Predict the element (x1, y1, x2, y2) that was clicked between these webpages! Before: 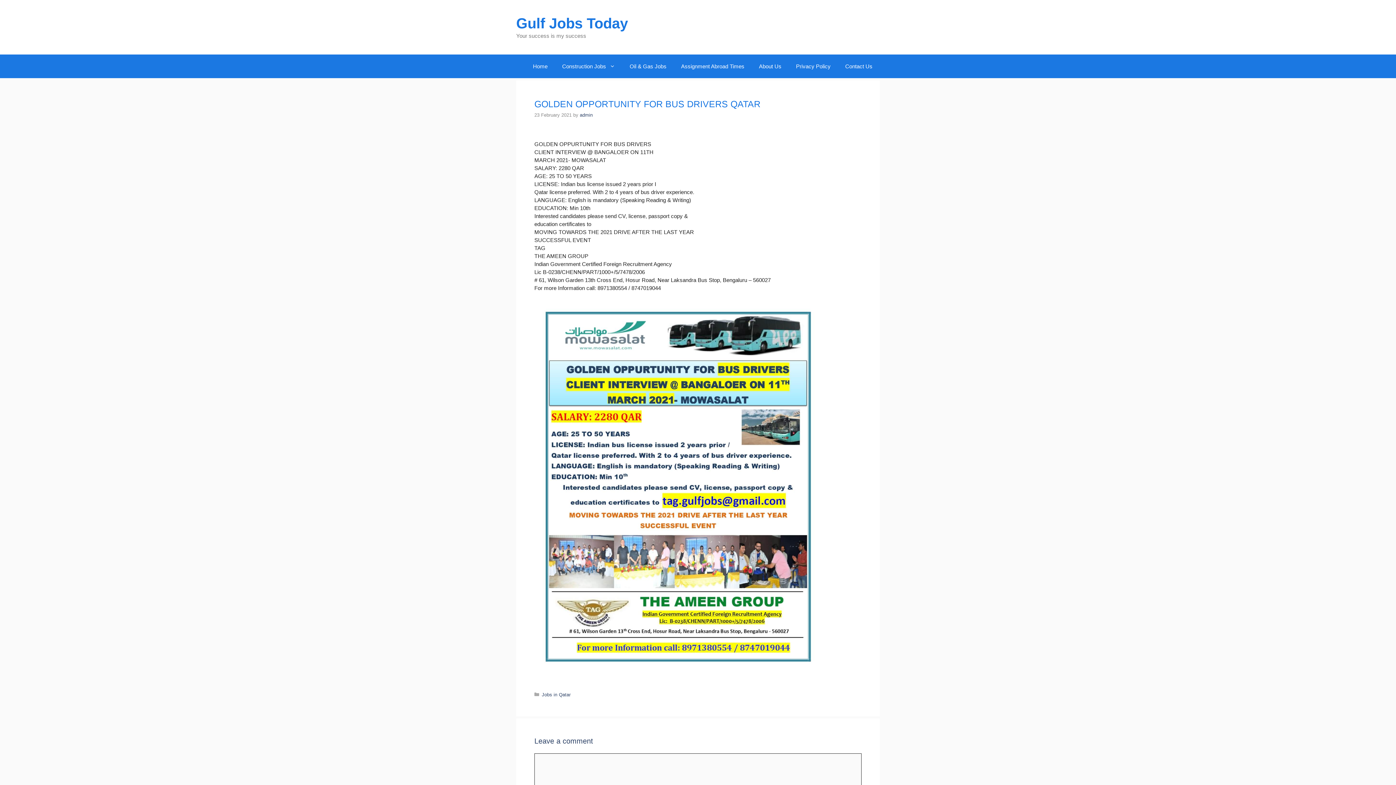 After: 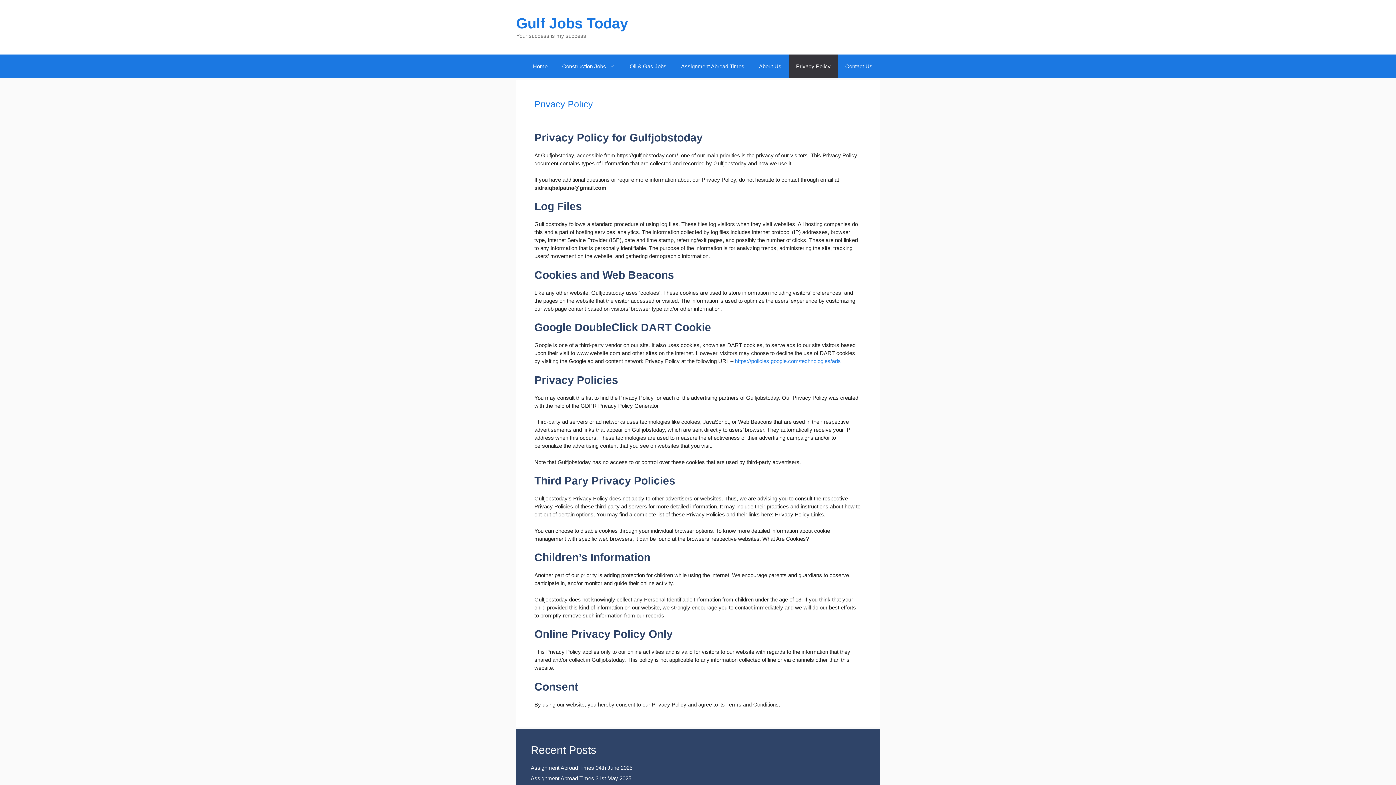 Action: label: Privacy Policy bbox: (788, 54, 838, 78)